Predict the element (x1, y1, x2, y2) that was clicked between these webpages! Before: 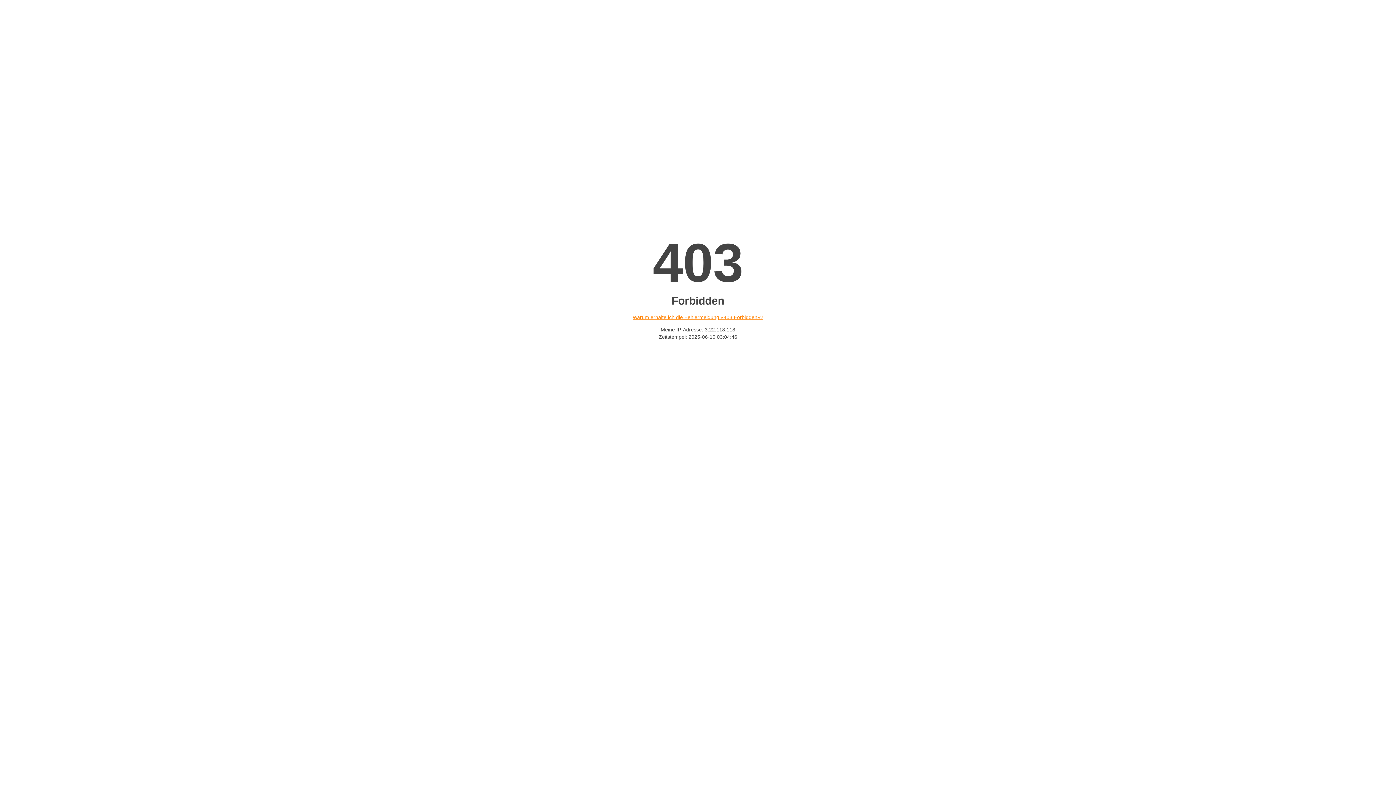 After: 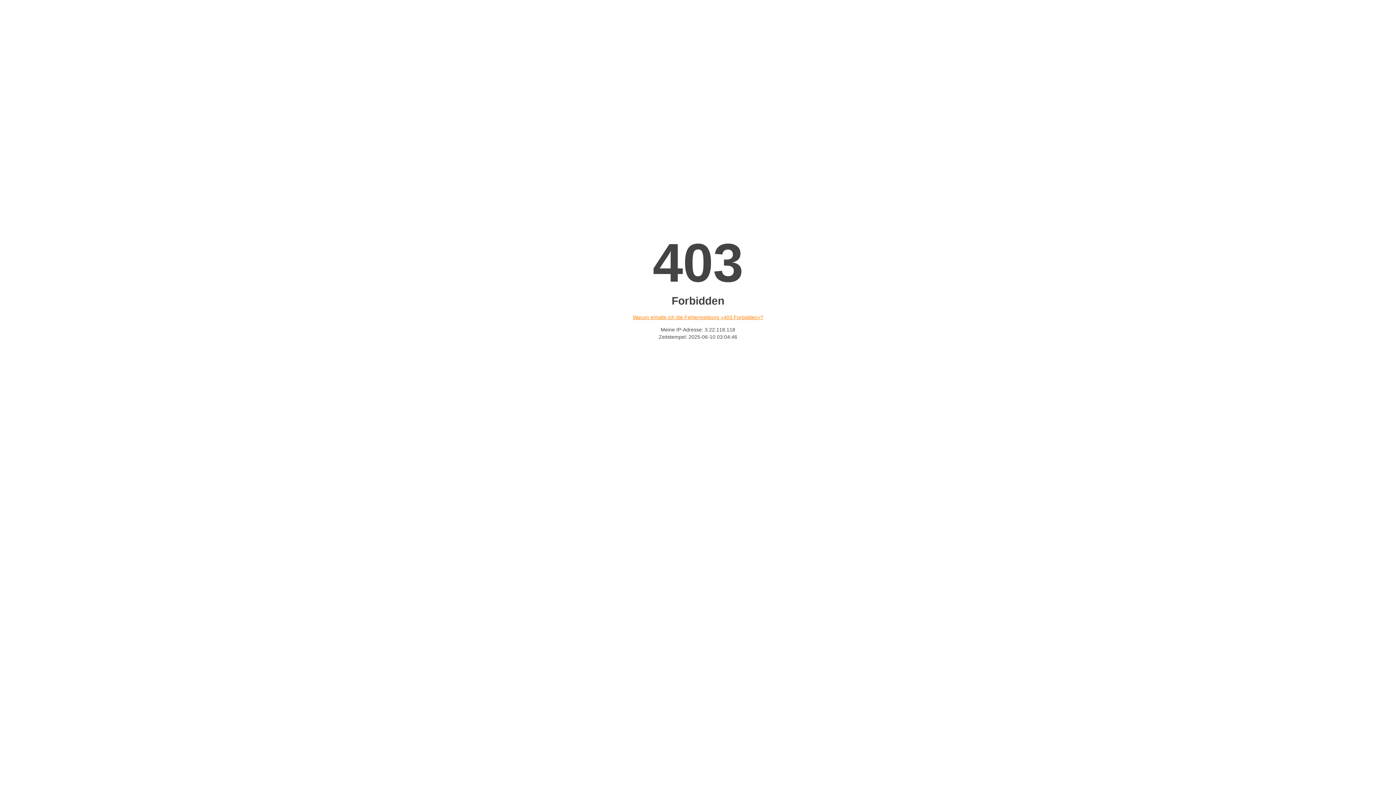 Action: bbox: (632, 314, 763, 320) label: Warum erhalte ich die Fehlermeldung «403 Forbidden»?